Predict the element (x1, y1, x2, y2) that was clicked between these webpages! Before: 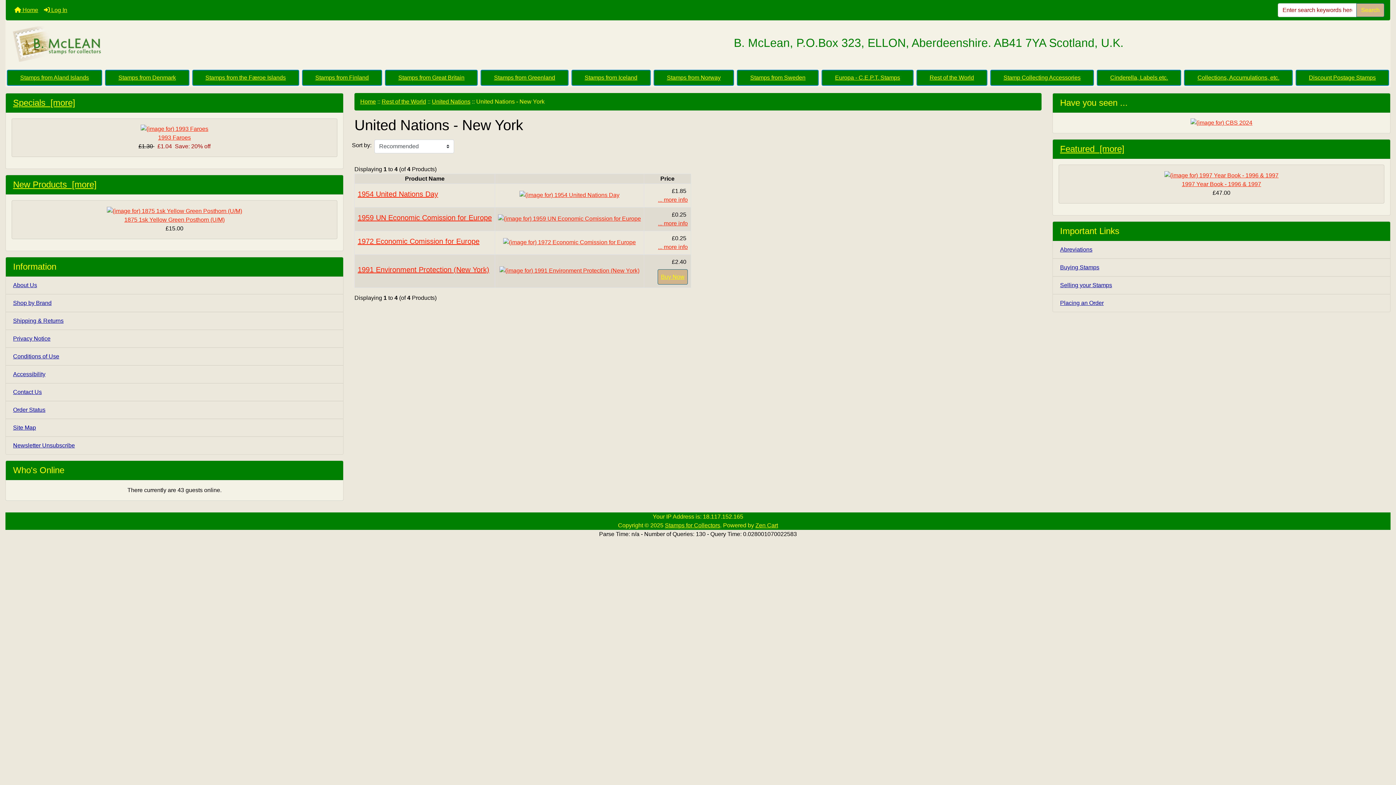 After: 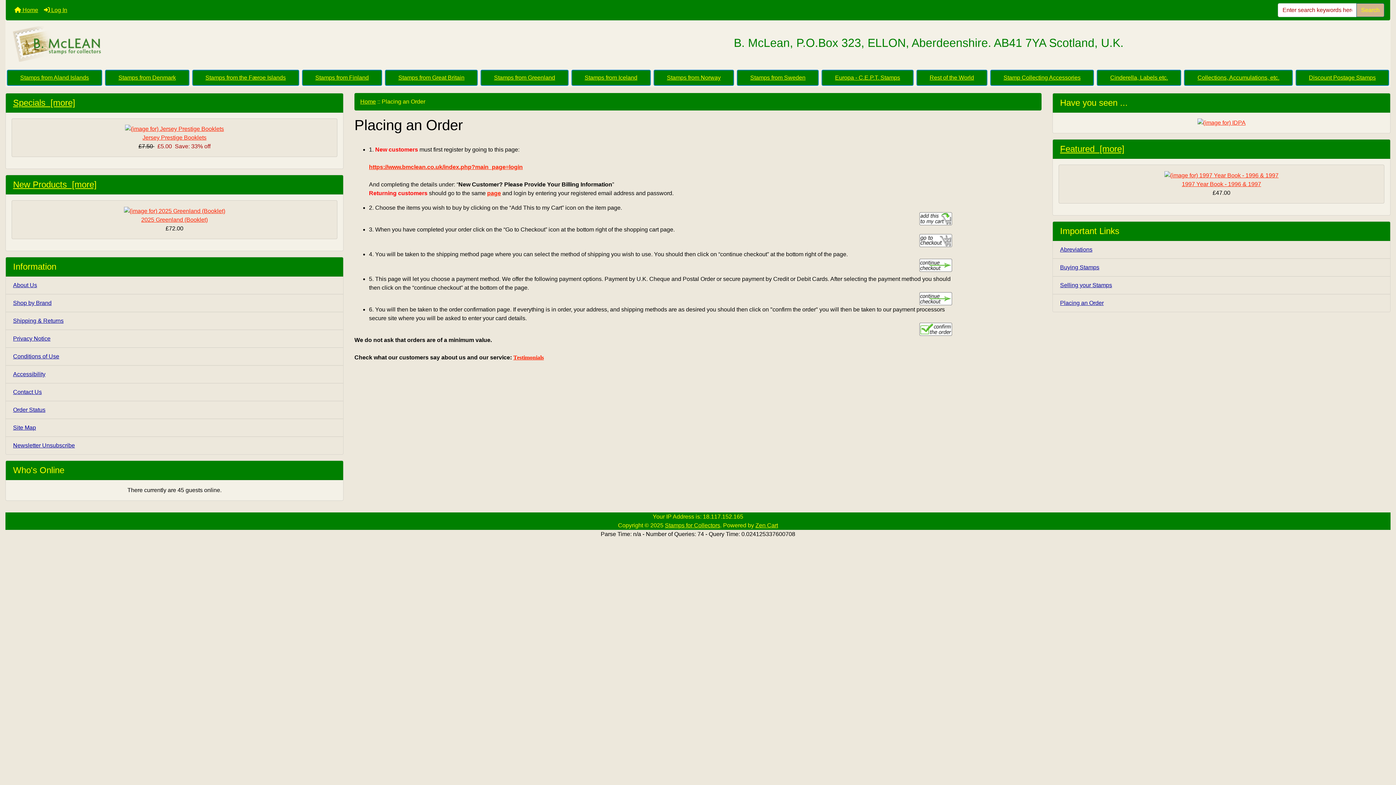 Action: bbox: (1053, 294, 1390, 312) label: Placing an Order